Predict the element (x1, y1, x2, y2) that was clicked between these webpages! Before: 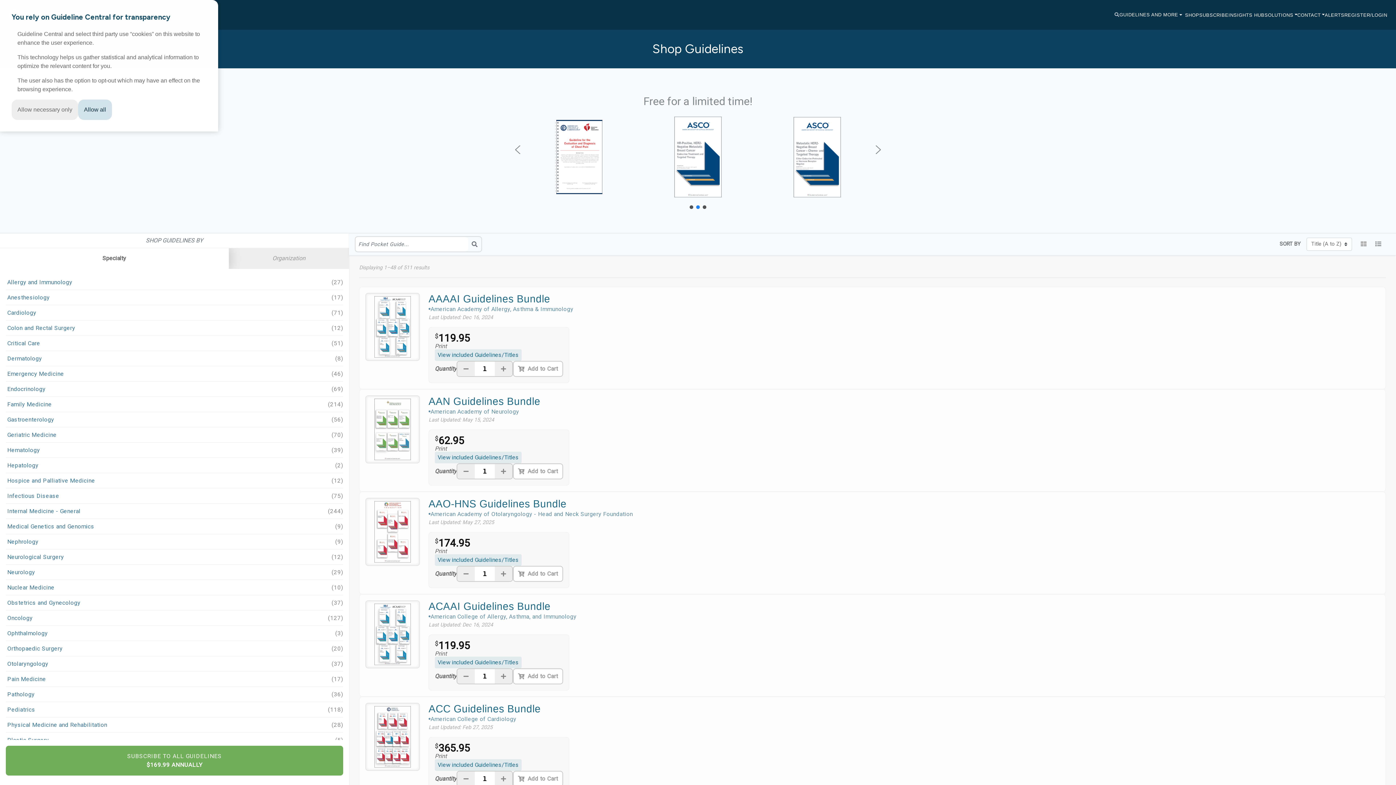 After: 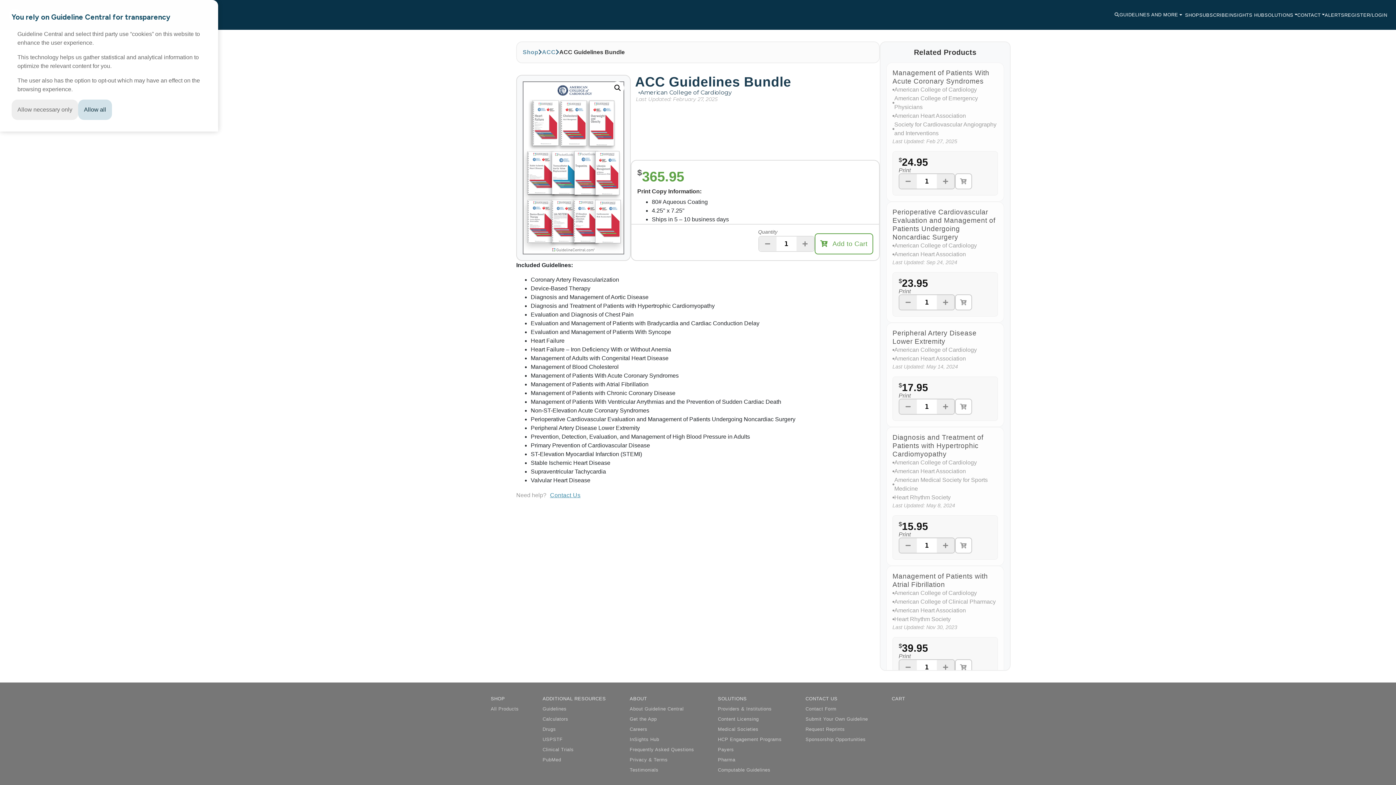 Action: label: ACC Guidelines Bundle bbox: (428, 703, 540, 715)